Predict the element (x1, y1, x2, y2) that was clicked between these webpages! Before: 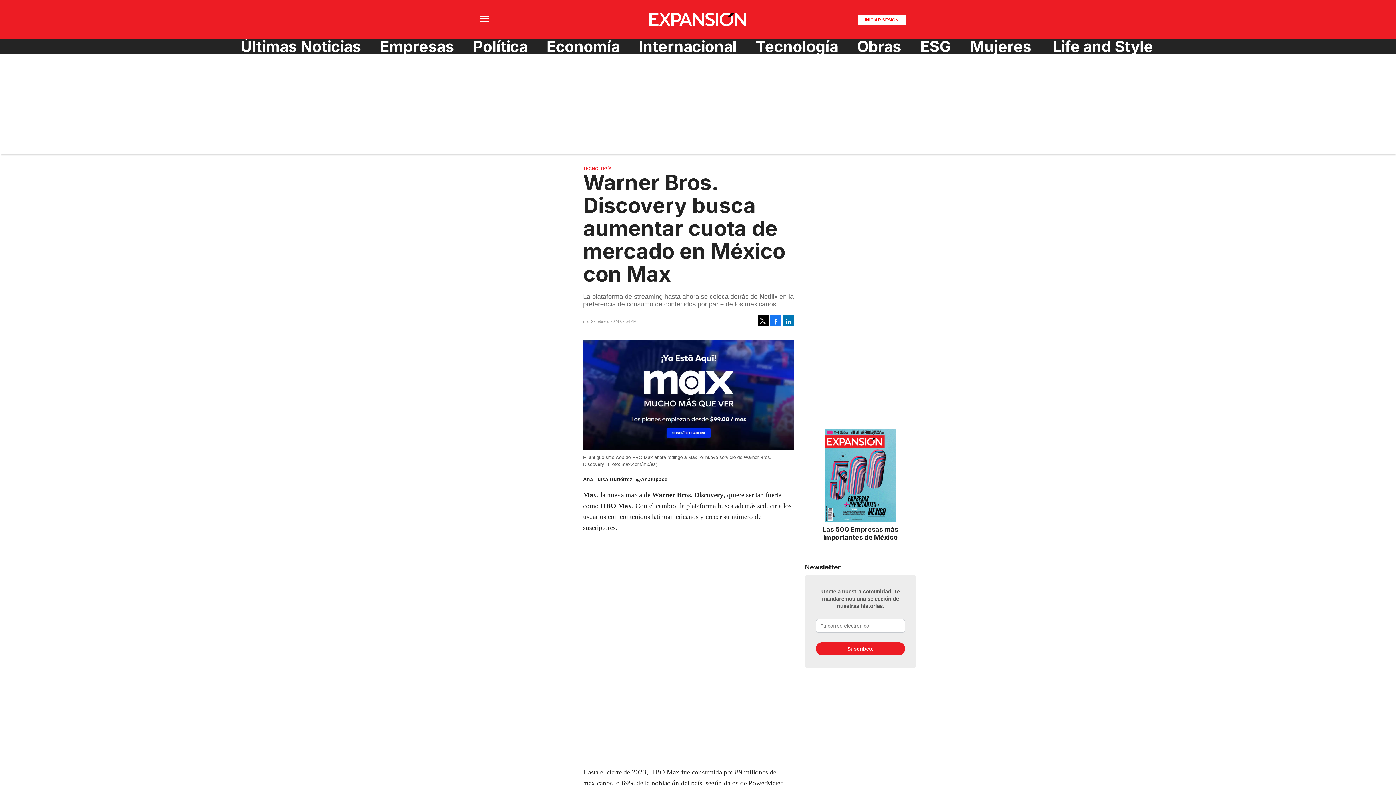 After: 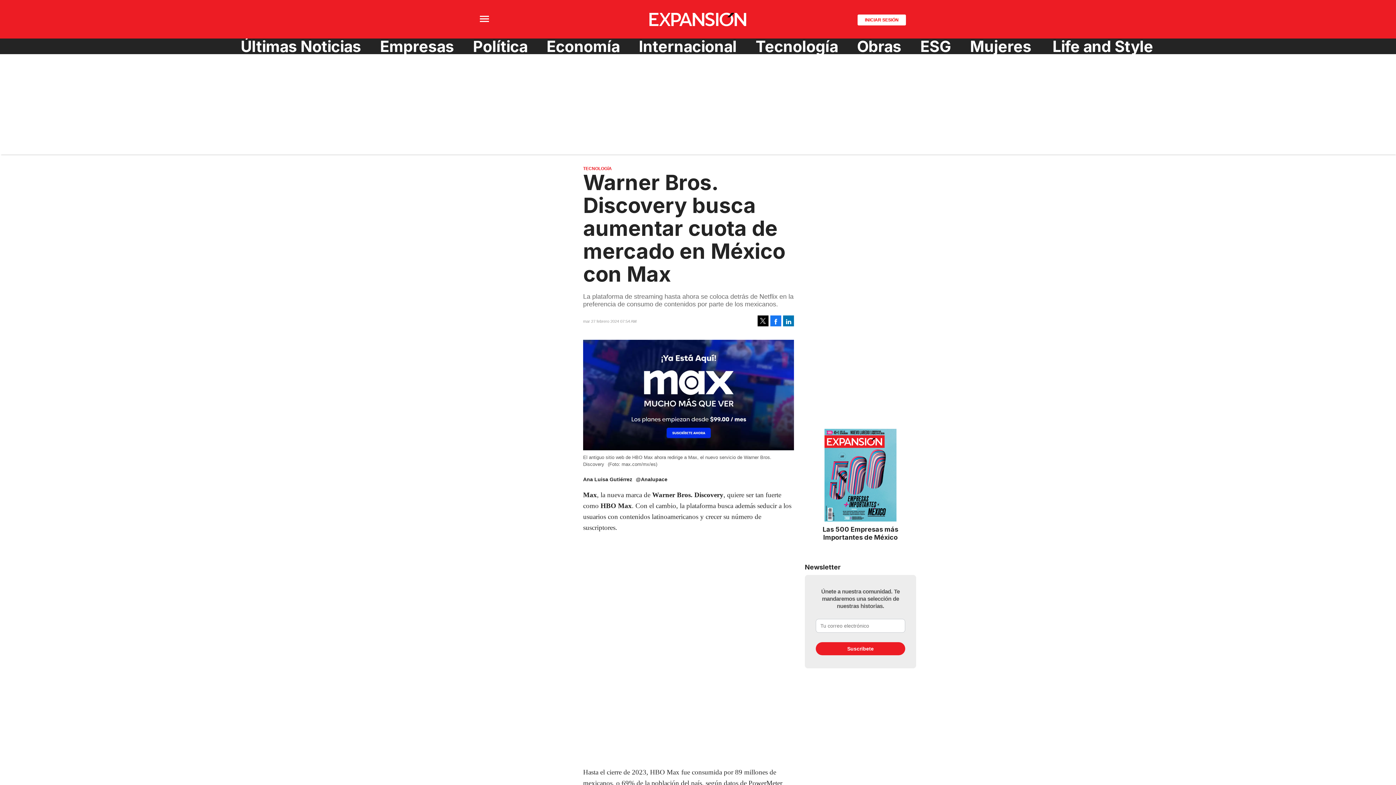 Action: label:   bbox: (770, 315, 781, 326)